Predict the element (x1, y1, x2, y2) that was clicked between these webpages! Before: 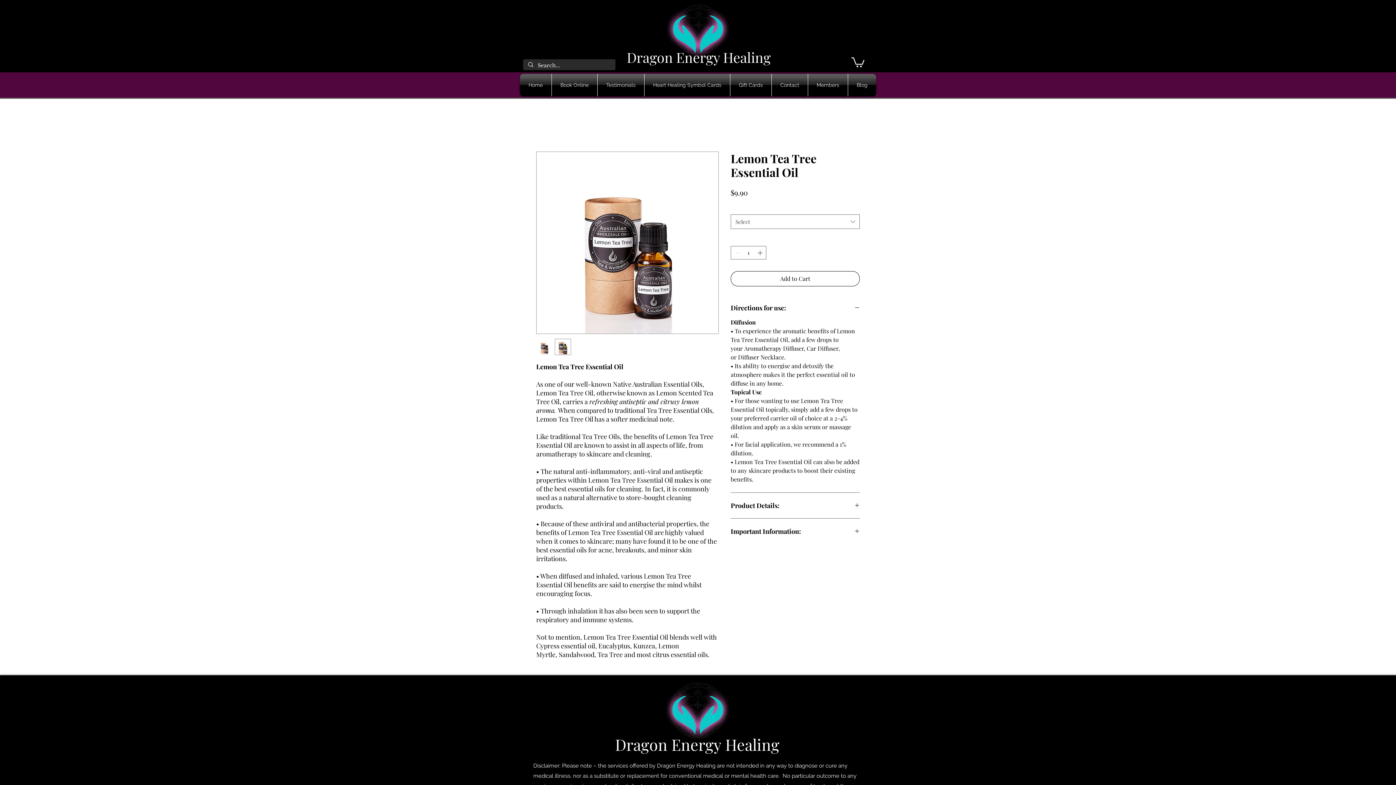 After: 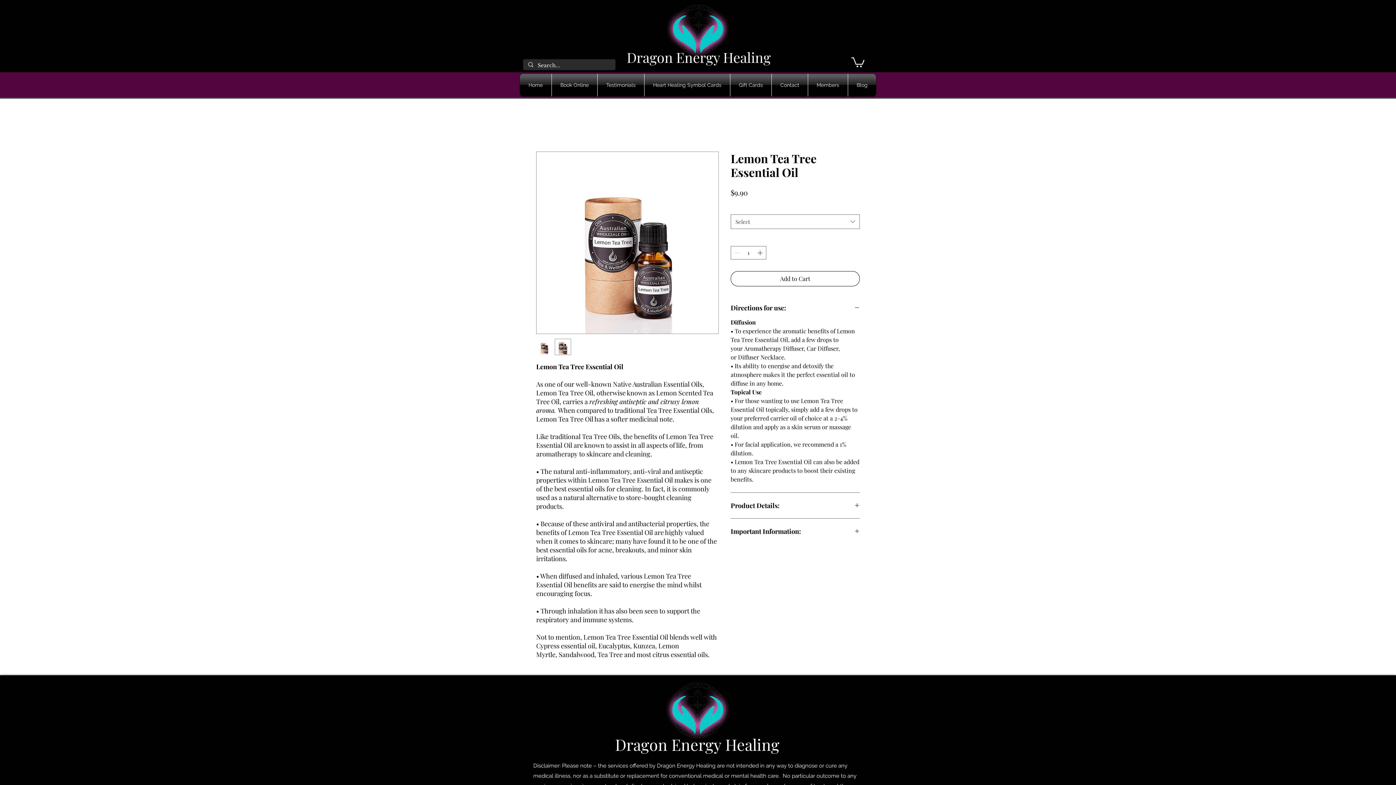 Action: bbox: (536, 338, 552, 355)